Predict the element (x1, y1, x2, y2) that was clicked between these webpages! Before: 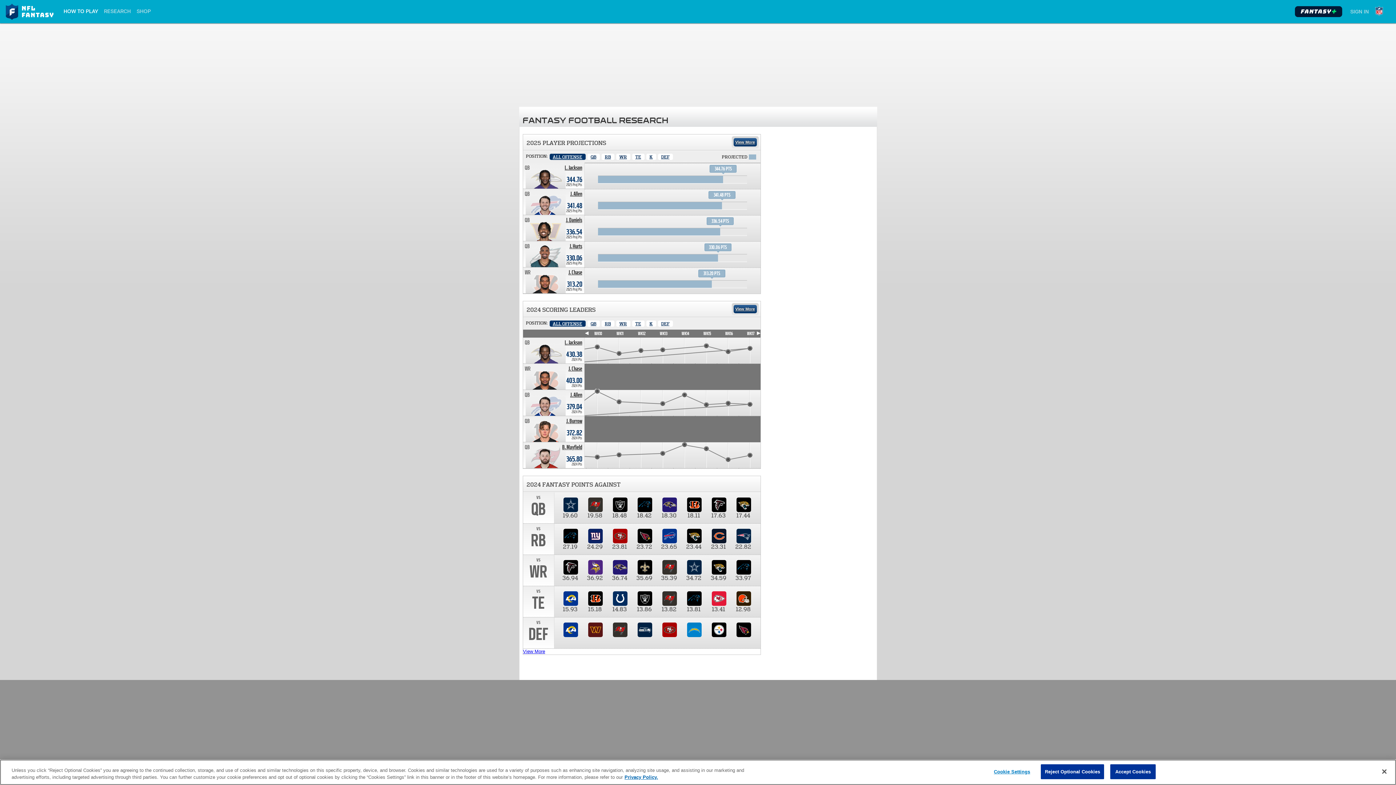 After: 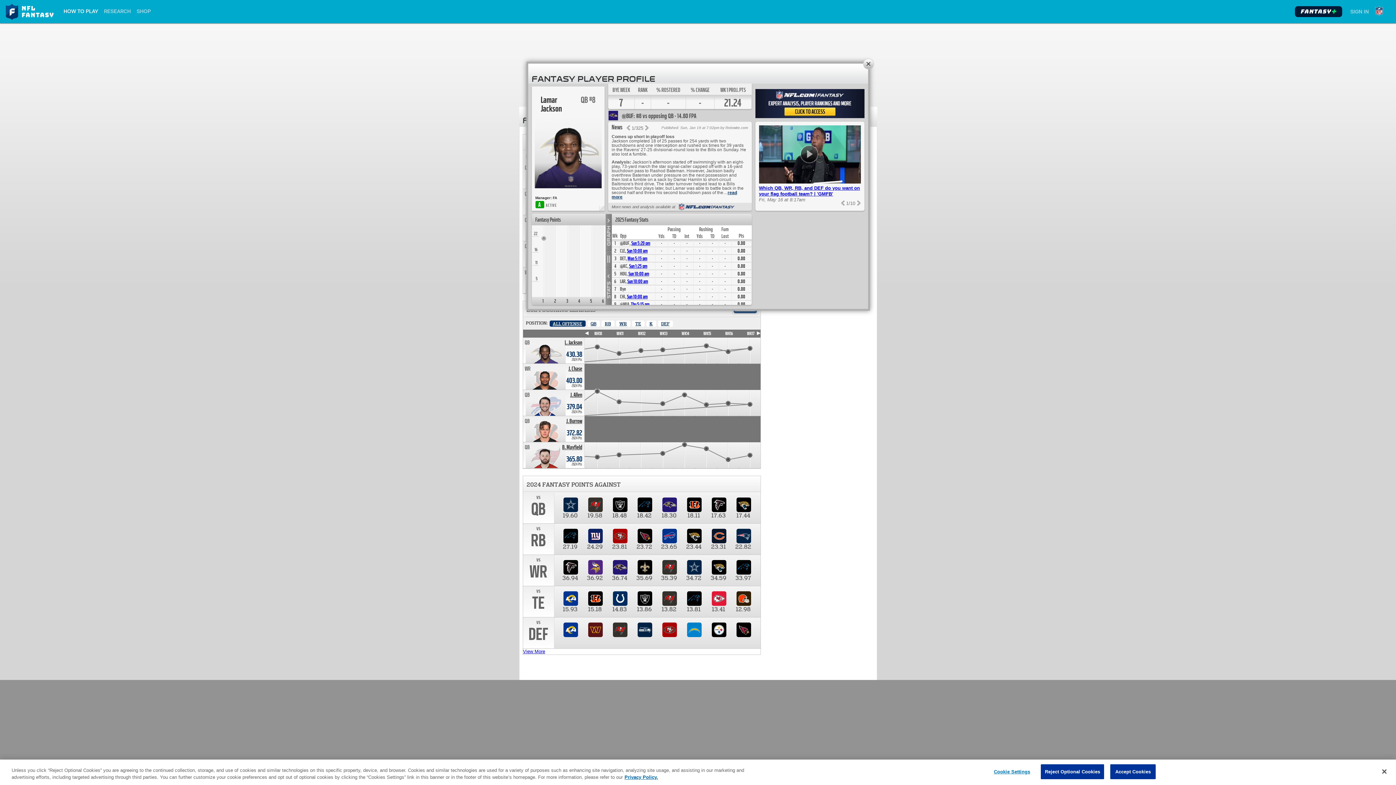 Action: label: Lamar Jackson. Position QB. Team: BAL, 2024 season 430.38 points. bbox: (564, 339, 582, 346)